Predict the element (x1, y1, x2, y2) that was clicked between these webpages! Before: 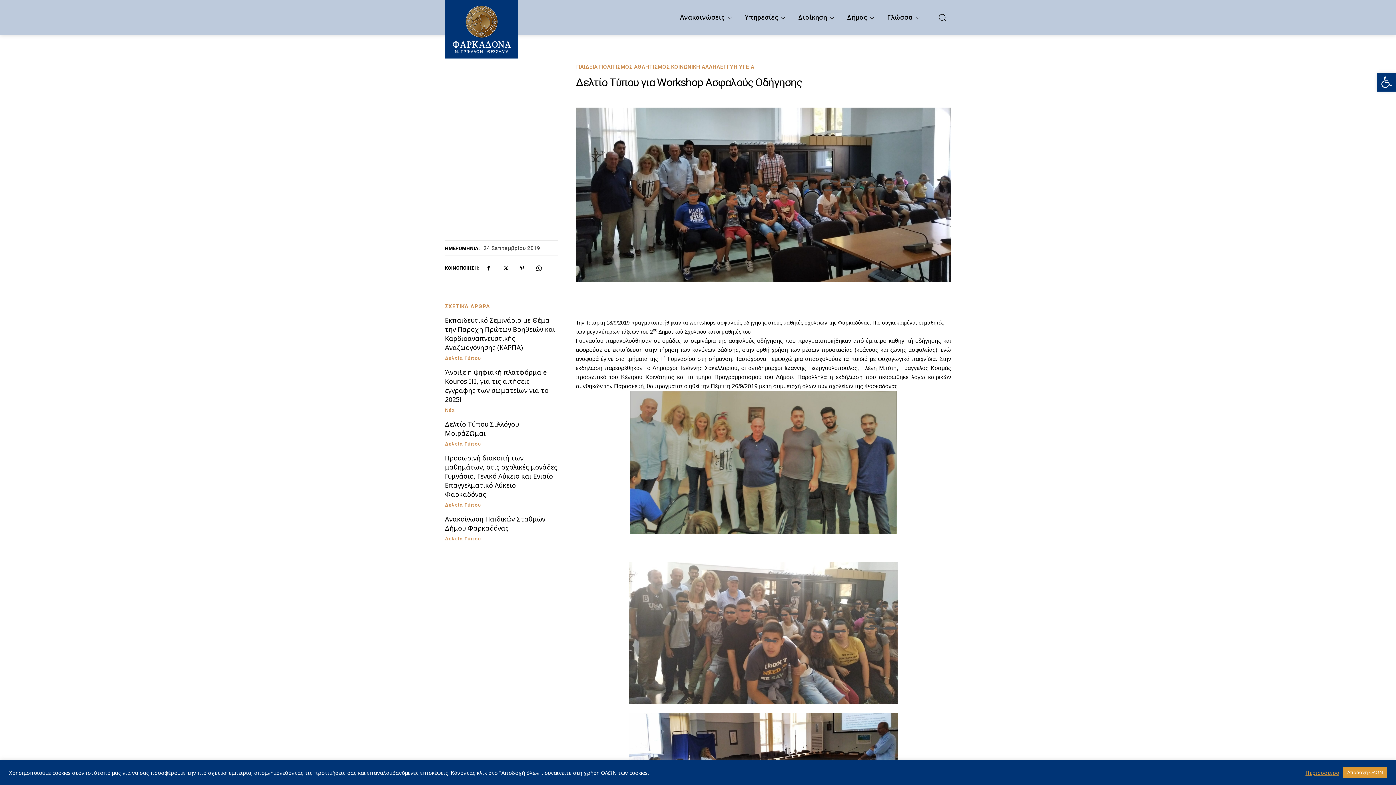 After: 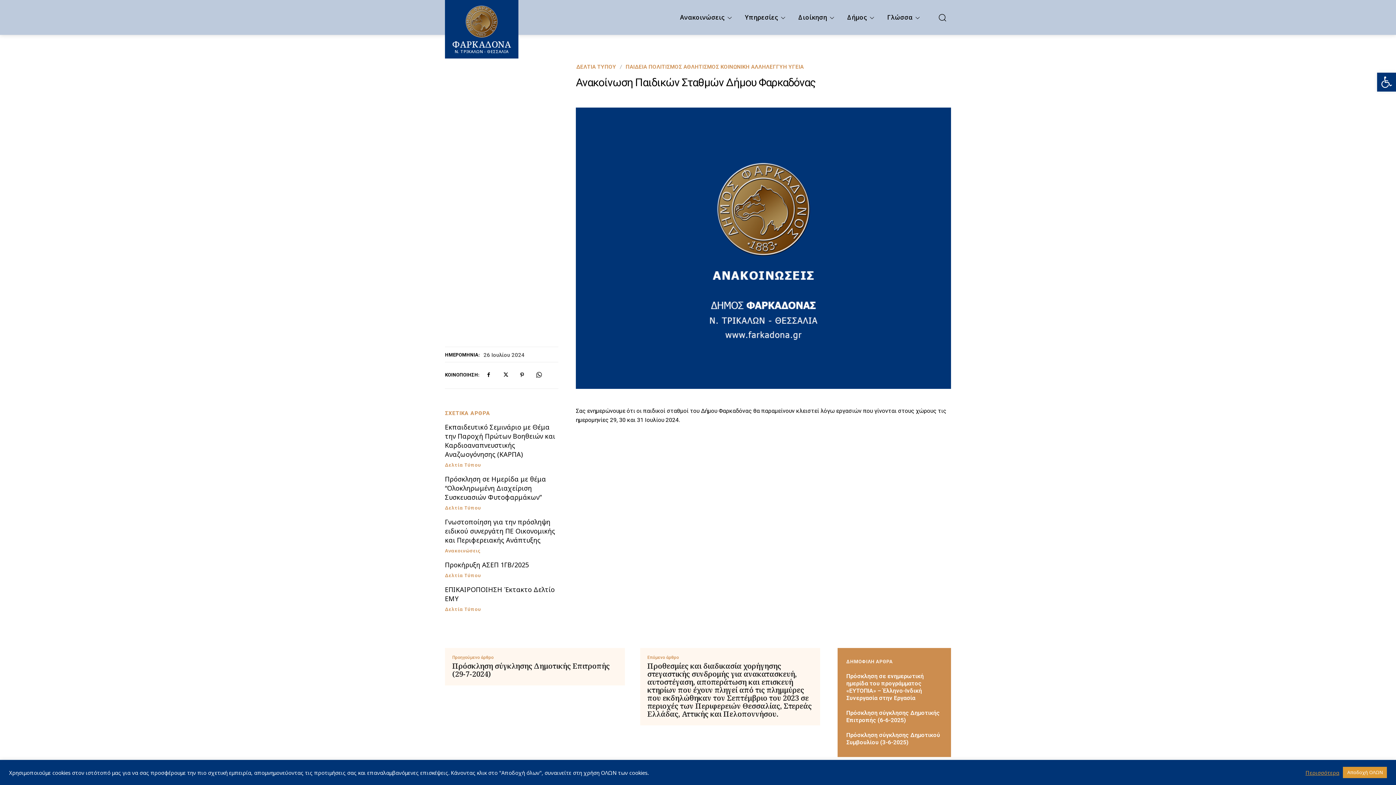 Action: label: Ανακοίνωση Παιδικών Σταθμών Δήμου Φαρκαδόνας bbox: (445, 514, 545, 532)